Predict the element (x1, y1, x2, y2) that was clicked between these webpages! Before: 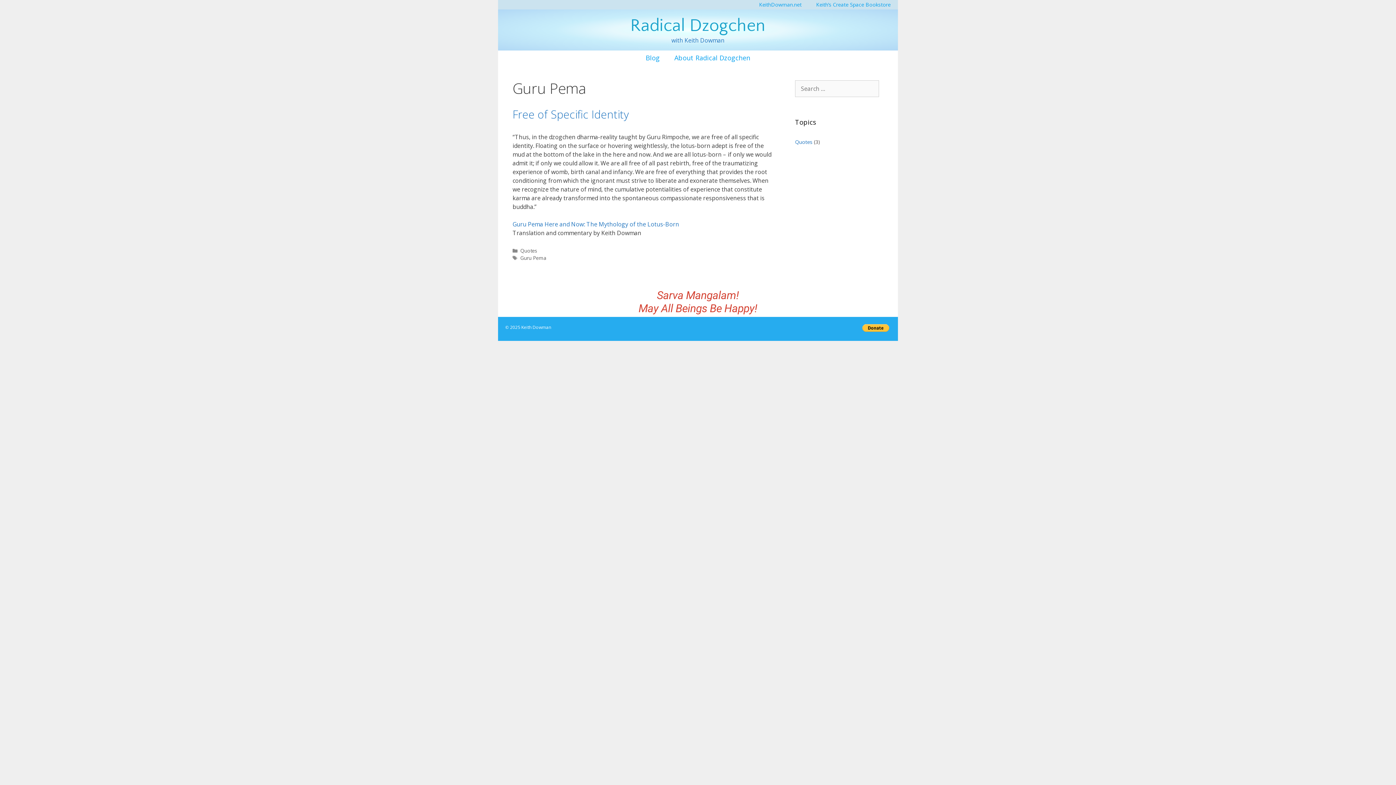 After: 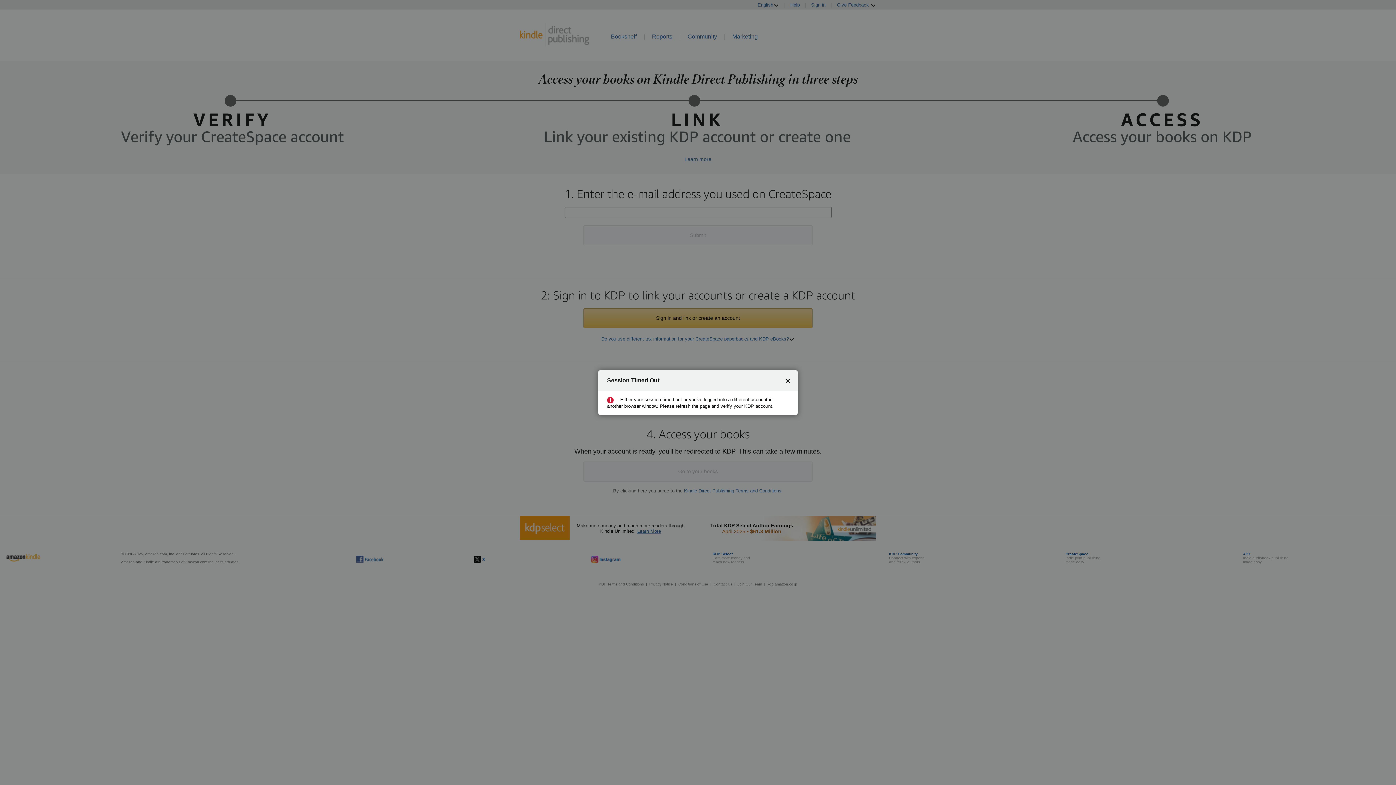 Action: bbox: (809, 0, 898, 9) label: Keith’s Create Space Bookstore